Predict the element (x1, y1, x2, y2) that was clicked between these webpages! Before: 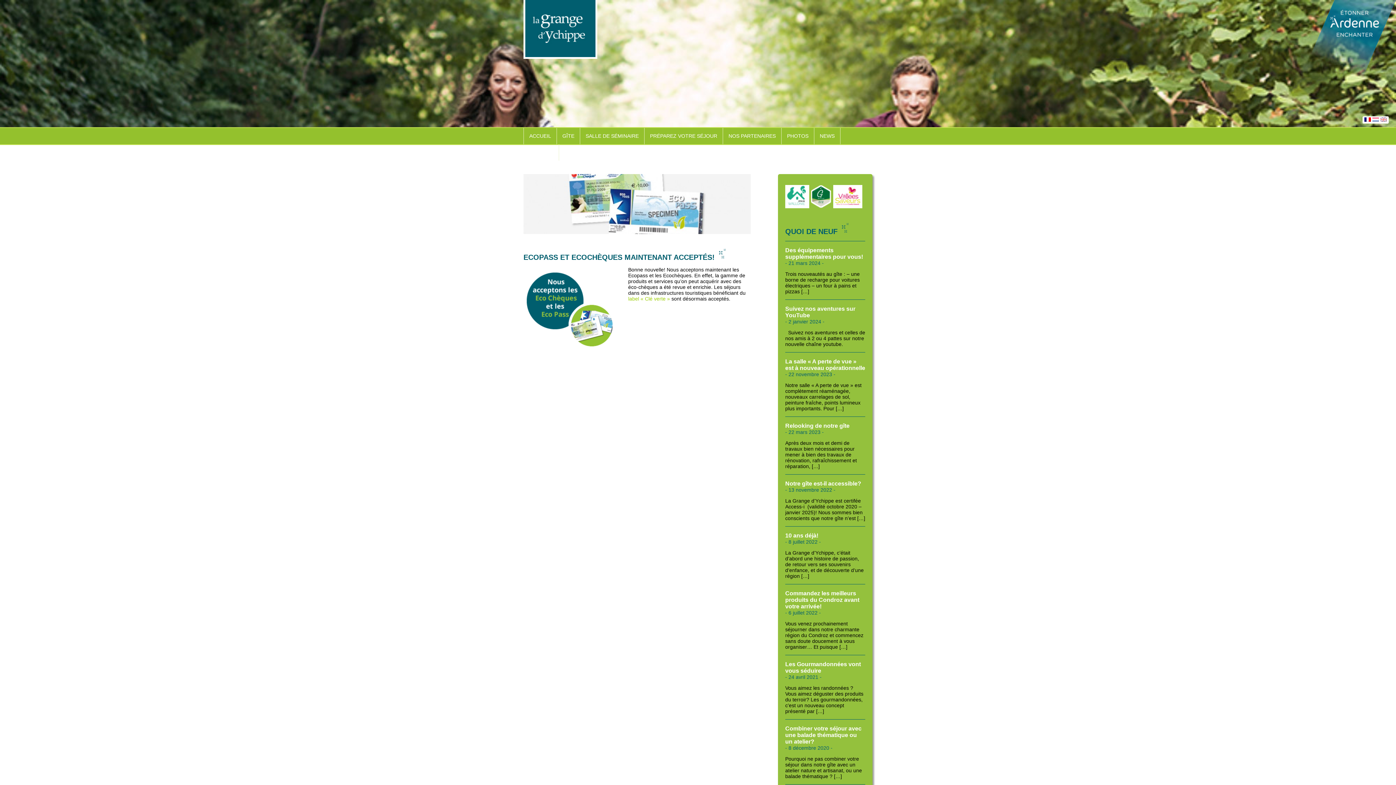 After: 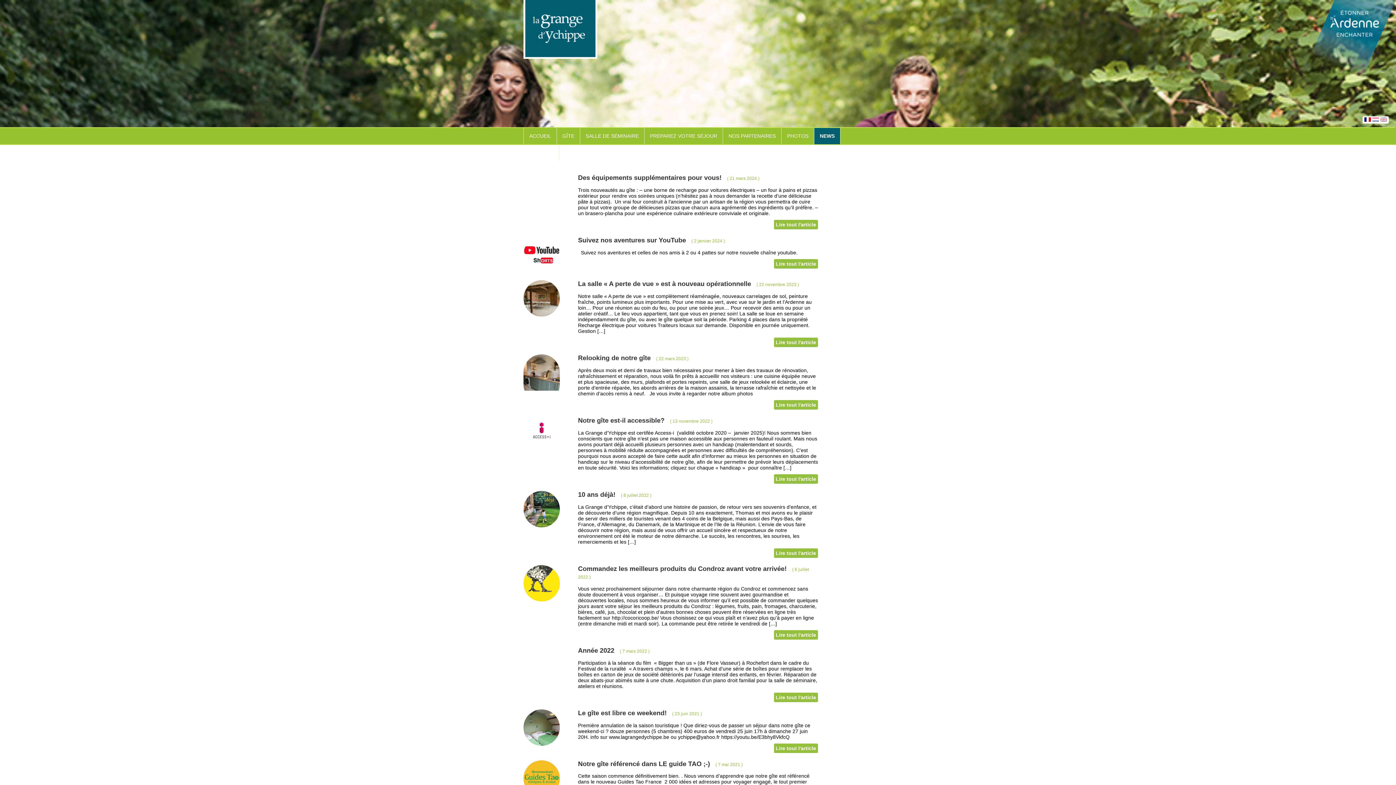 Action: label: NEWS bbox: (820, 133, 834, 138)